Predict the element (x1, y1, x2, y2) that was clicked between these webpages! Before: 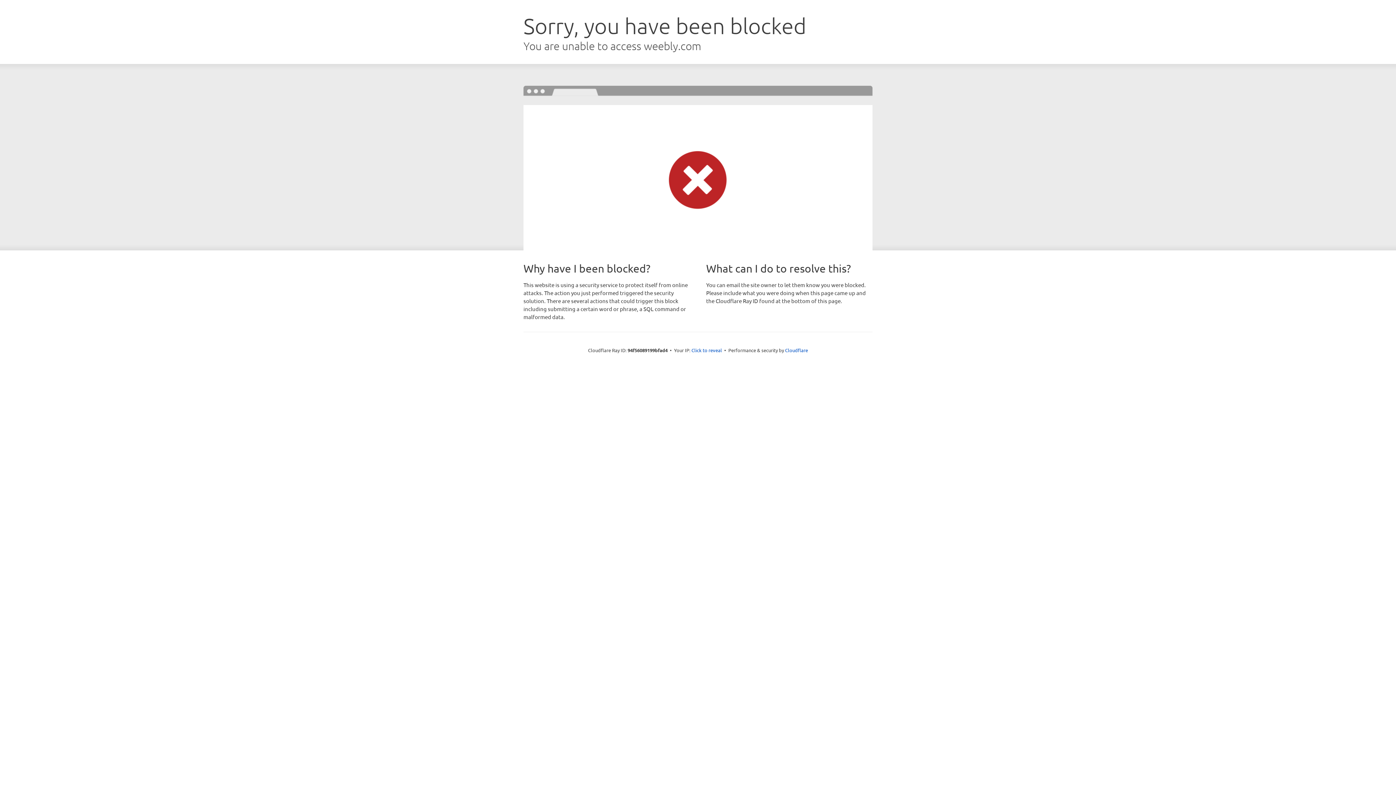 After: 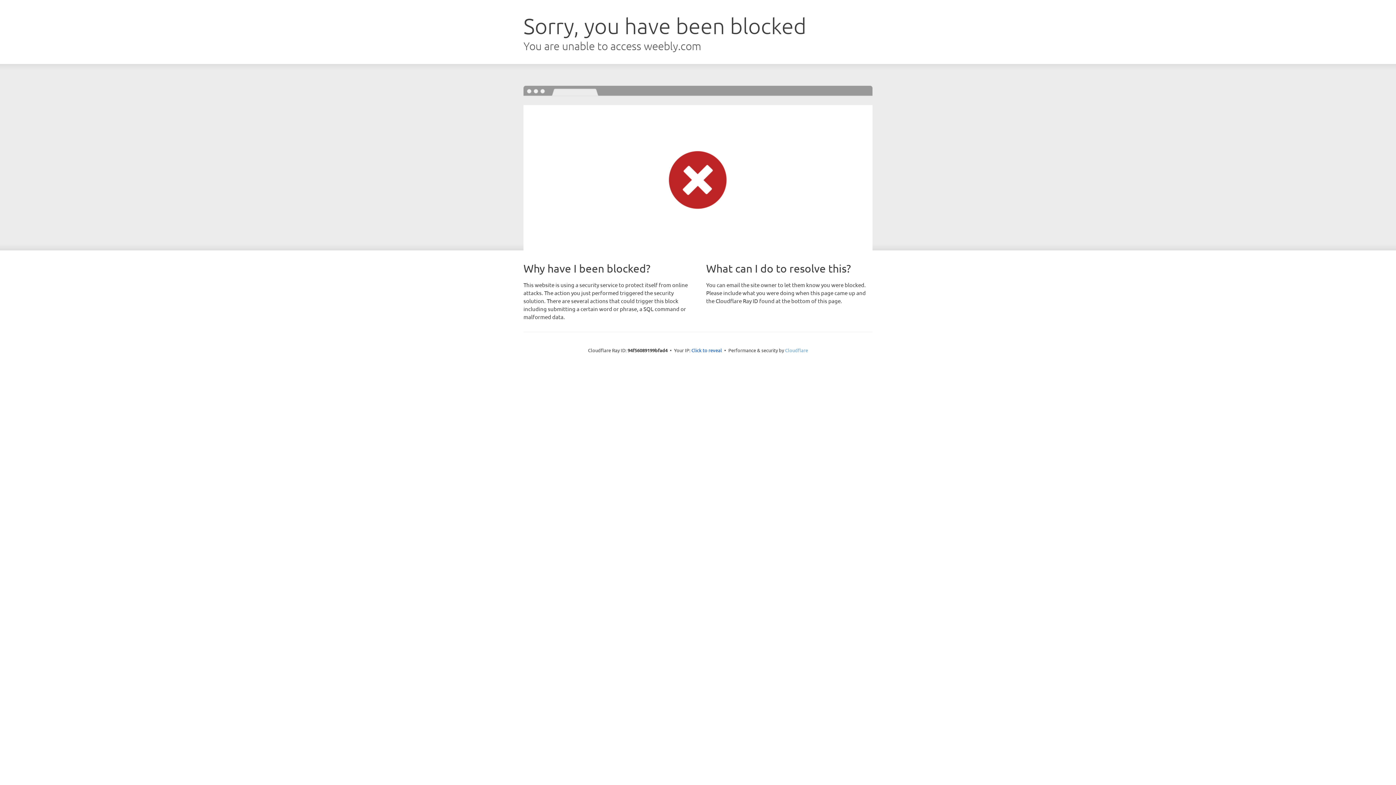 Action: label: Cloudflare bbox: (785, 347, 808, 353)